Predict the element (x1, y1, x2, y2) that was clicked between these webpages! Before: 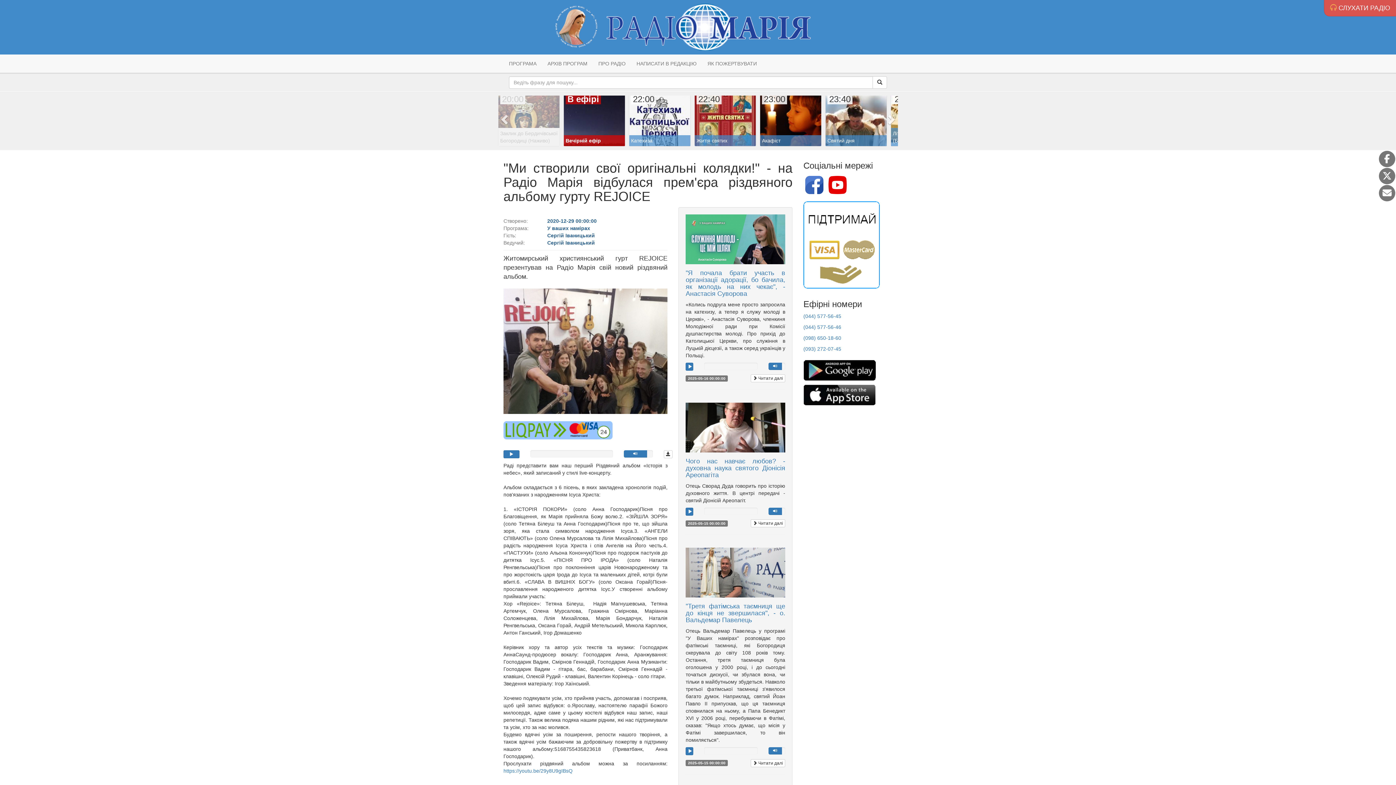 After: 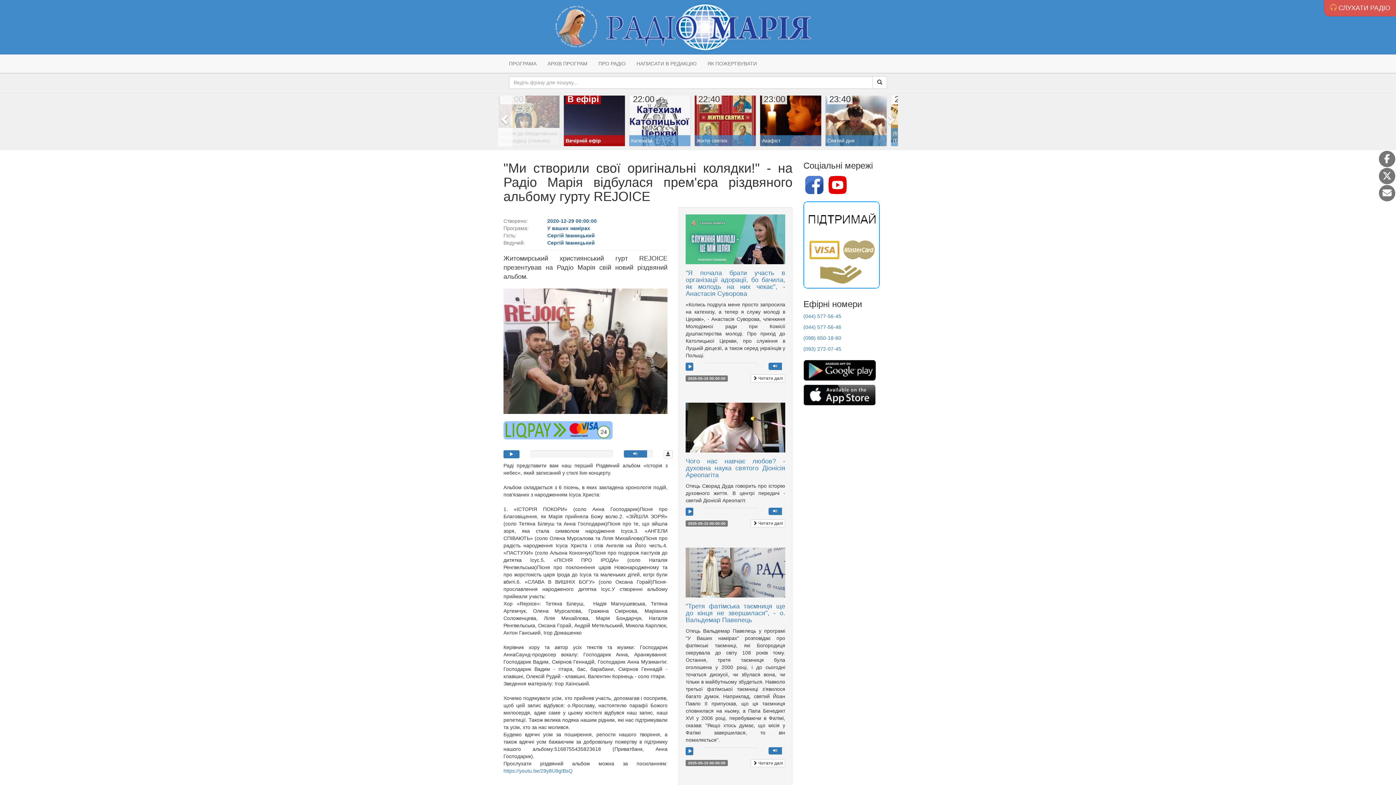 Action: bbox: (498, 92, 512, 146)